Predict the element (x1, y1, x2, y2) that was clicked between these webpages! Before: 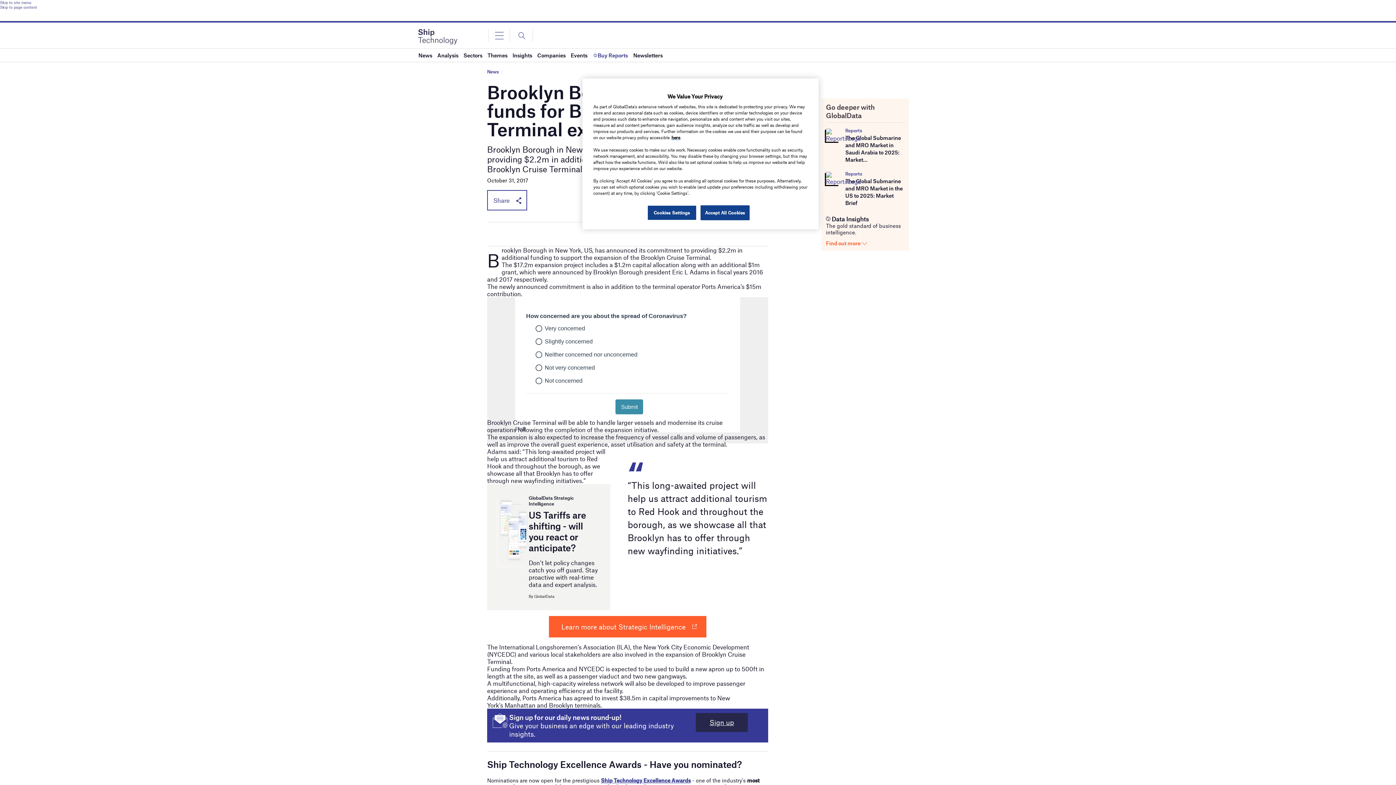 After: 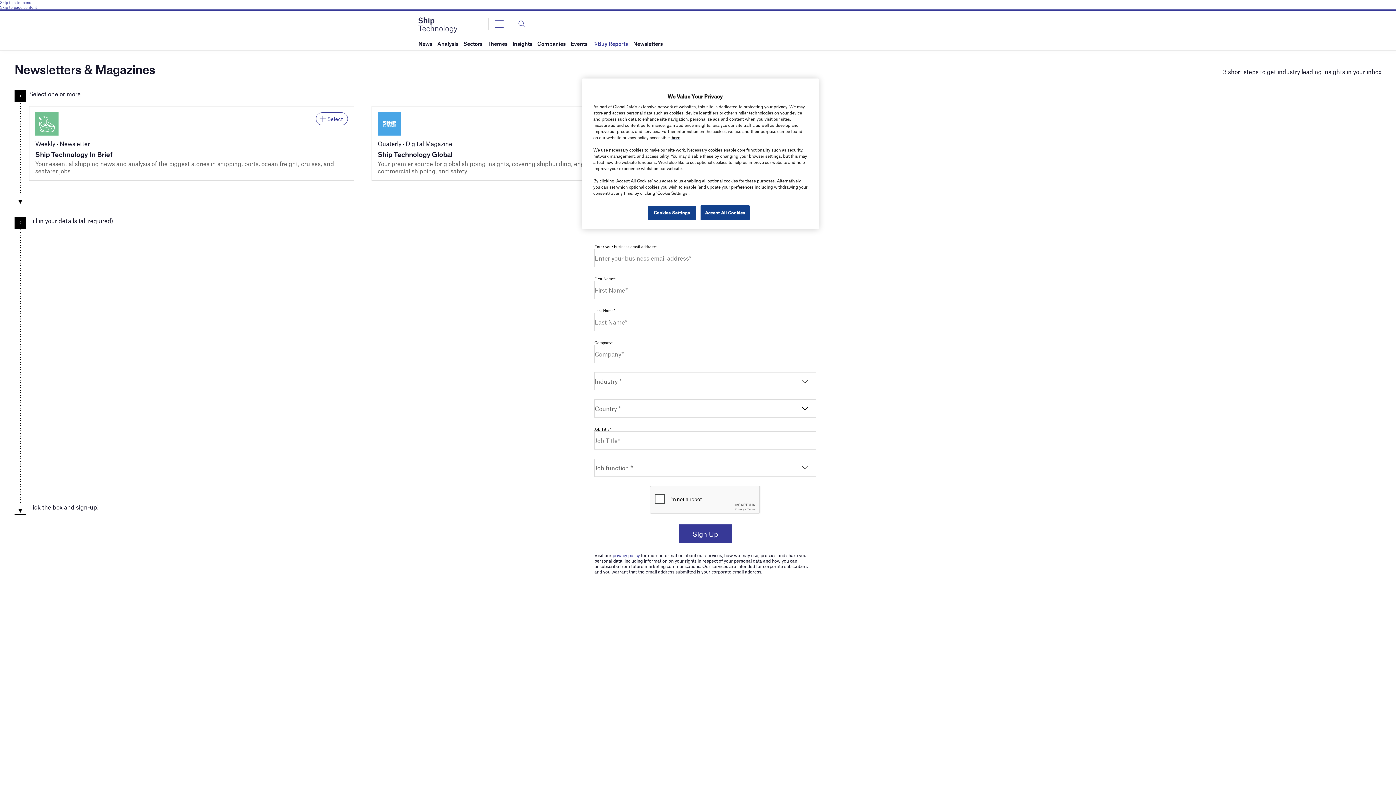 Action: label: Sign up bbox: (695, 713, 747, 732)